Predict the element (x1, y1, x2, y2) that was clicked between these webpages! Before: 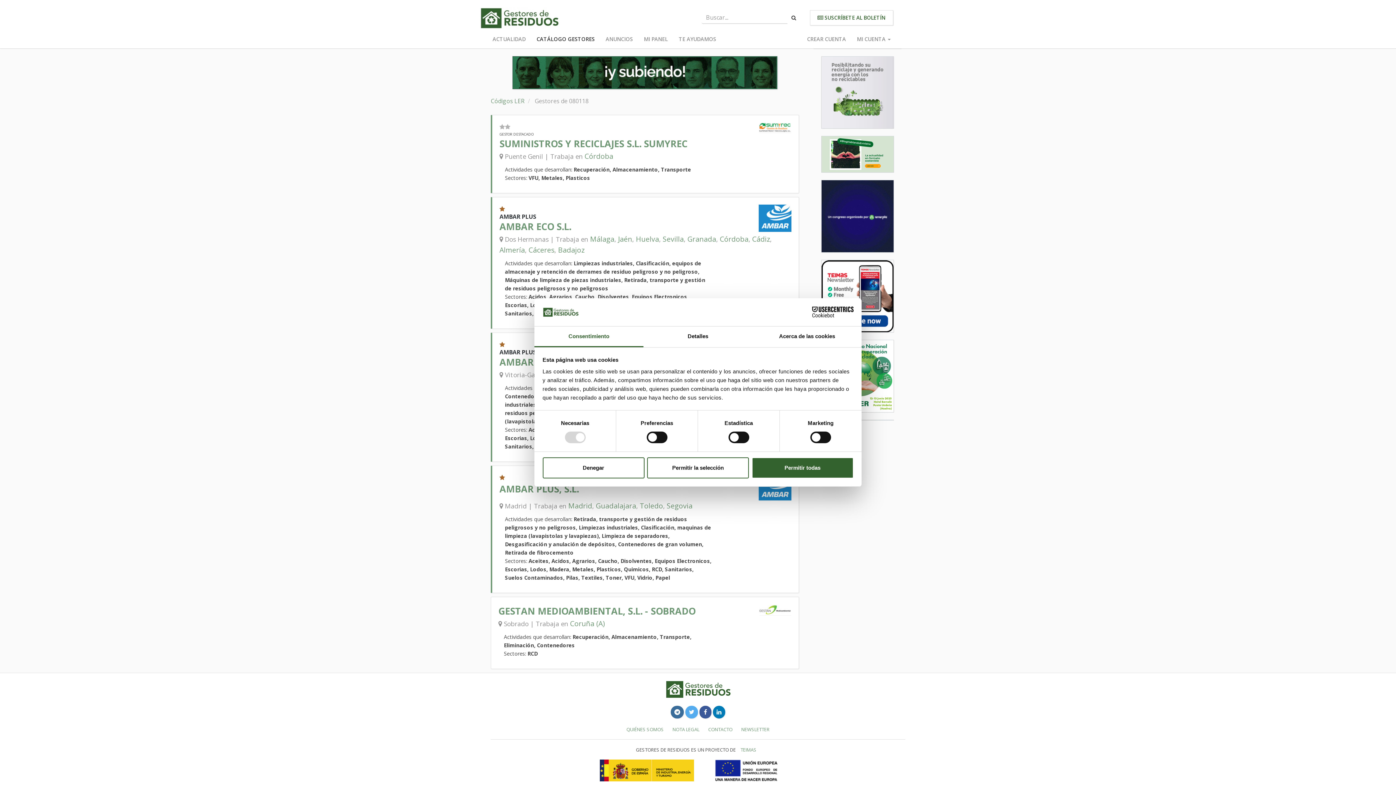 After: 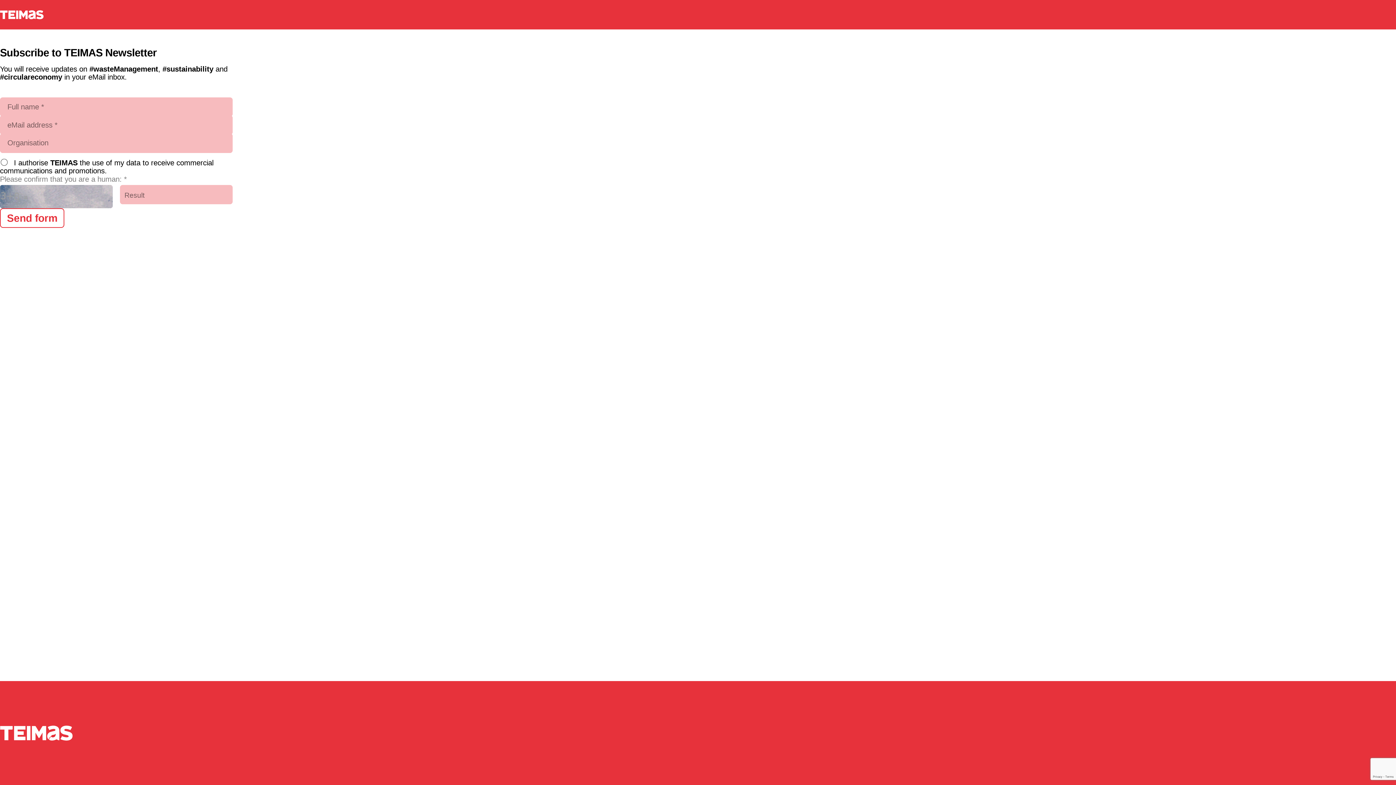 Action: bbox: (817, 260, 898, 332)